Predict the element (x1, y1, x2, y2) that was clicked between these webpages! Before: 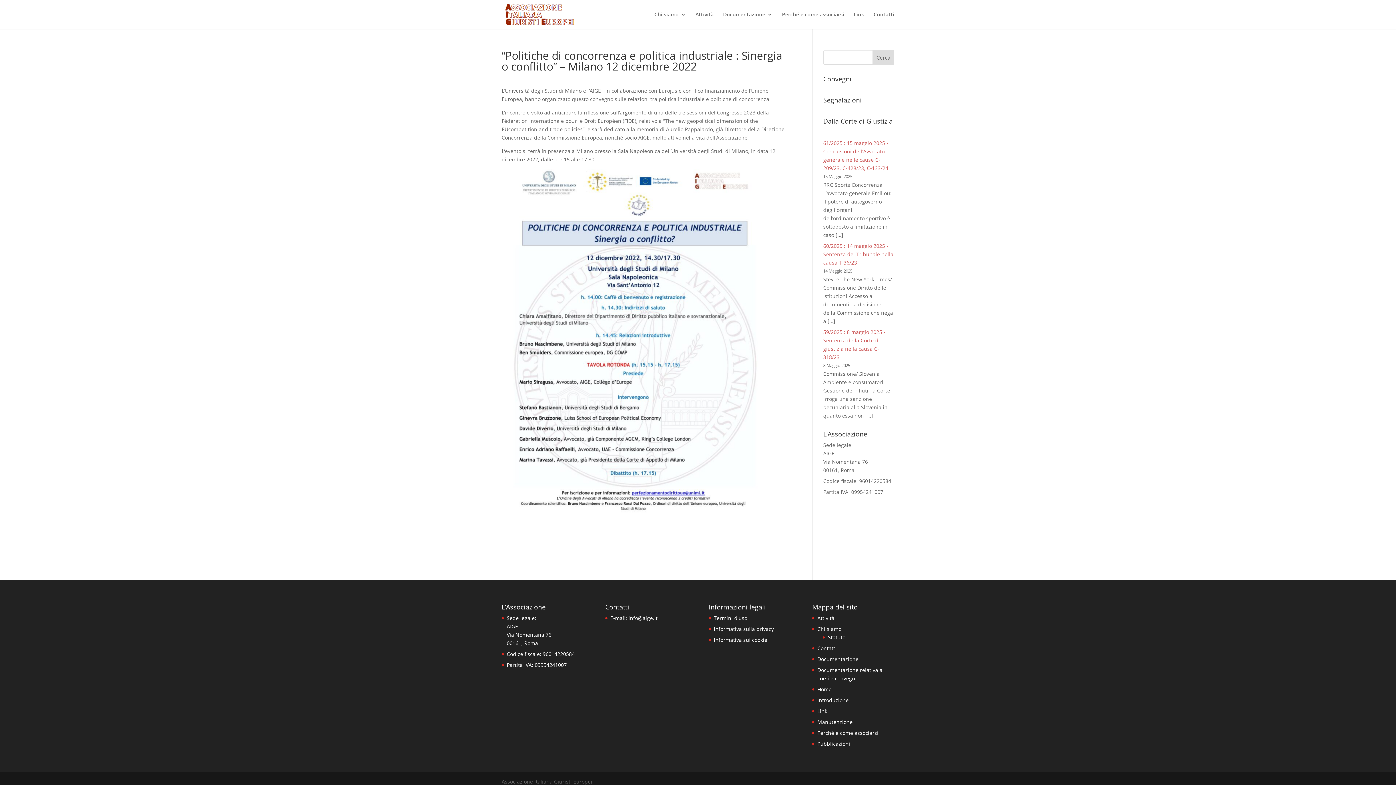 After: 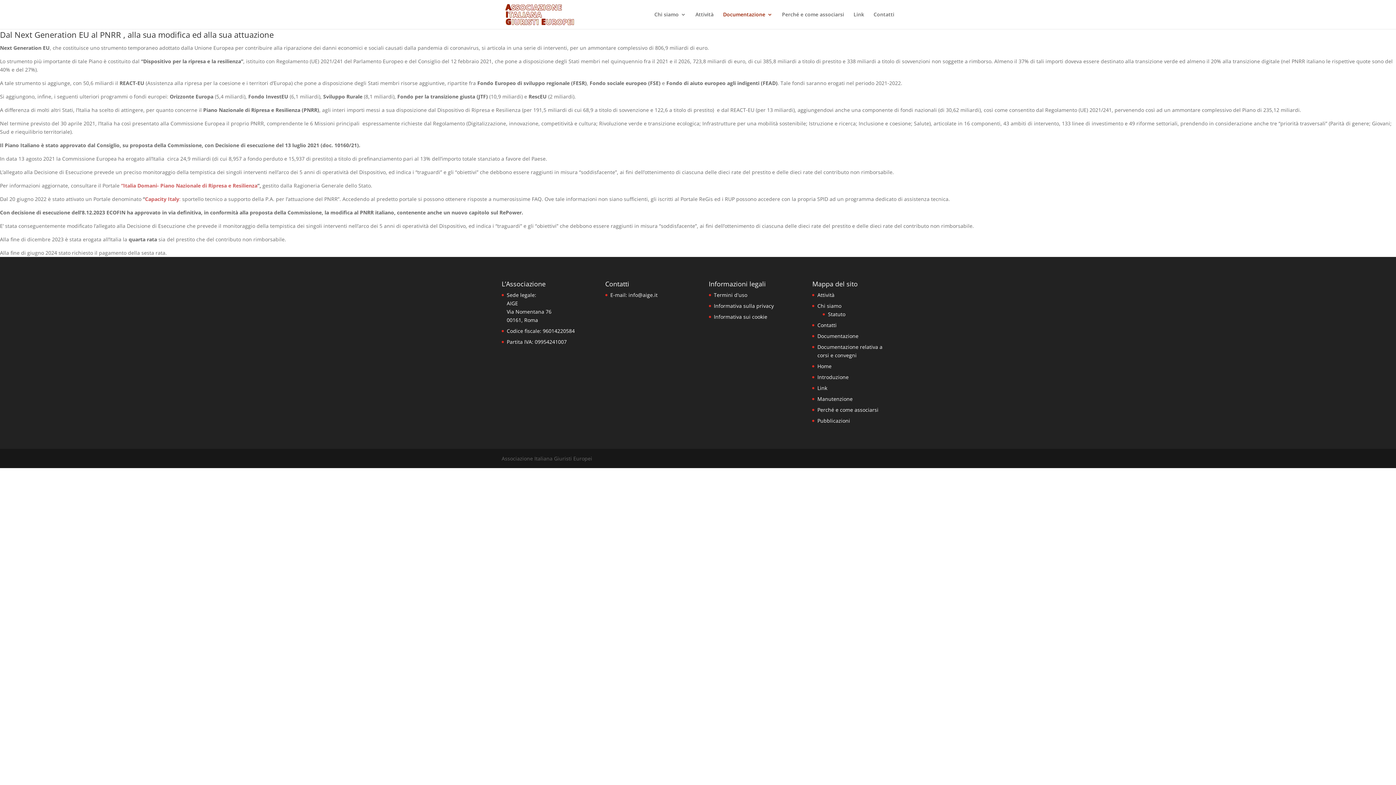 Action: label: Documentazione bbox: (723, 12, 772, 29)